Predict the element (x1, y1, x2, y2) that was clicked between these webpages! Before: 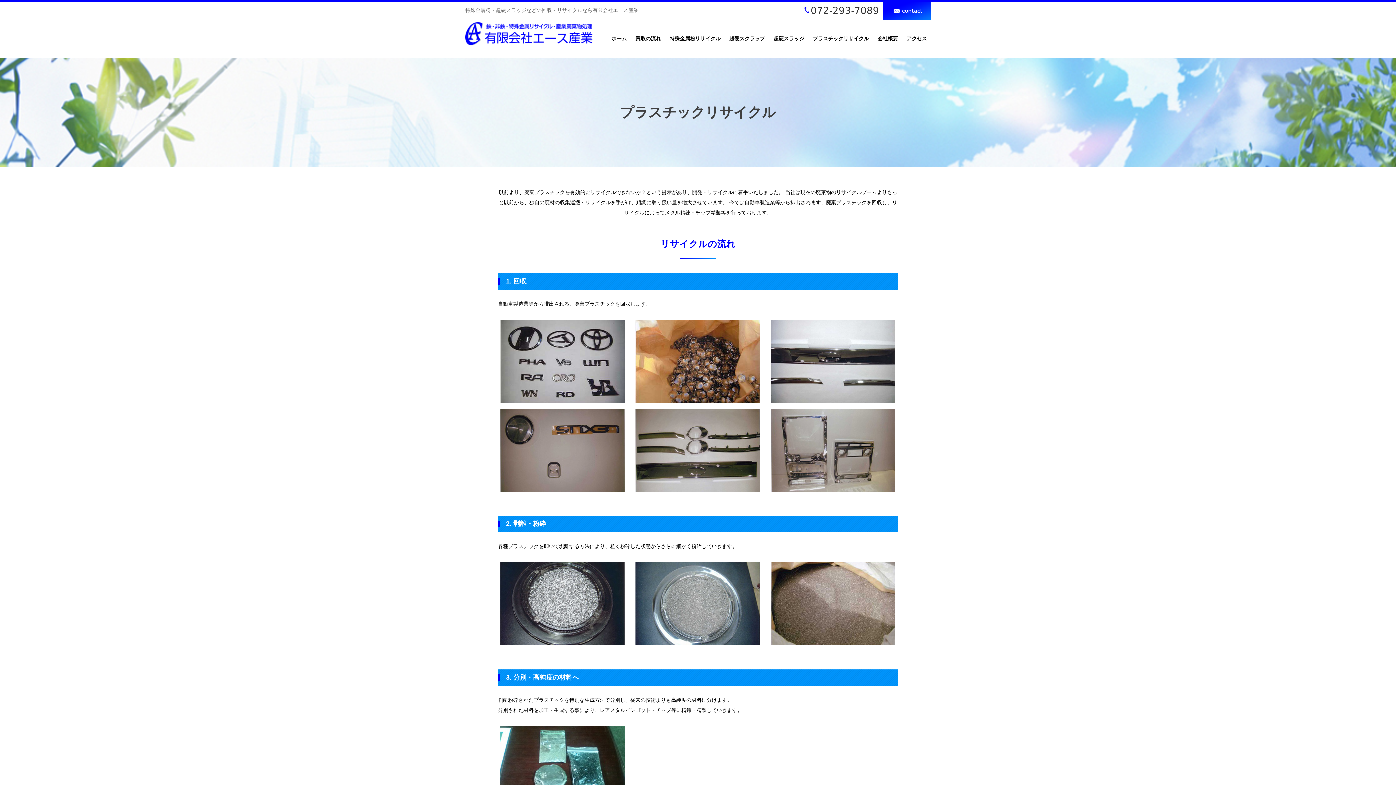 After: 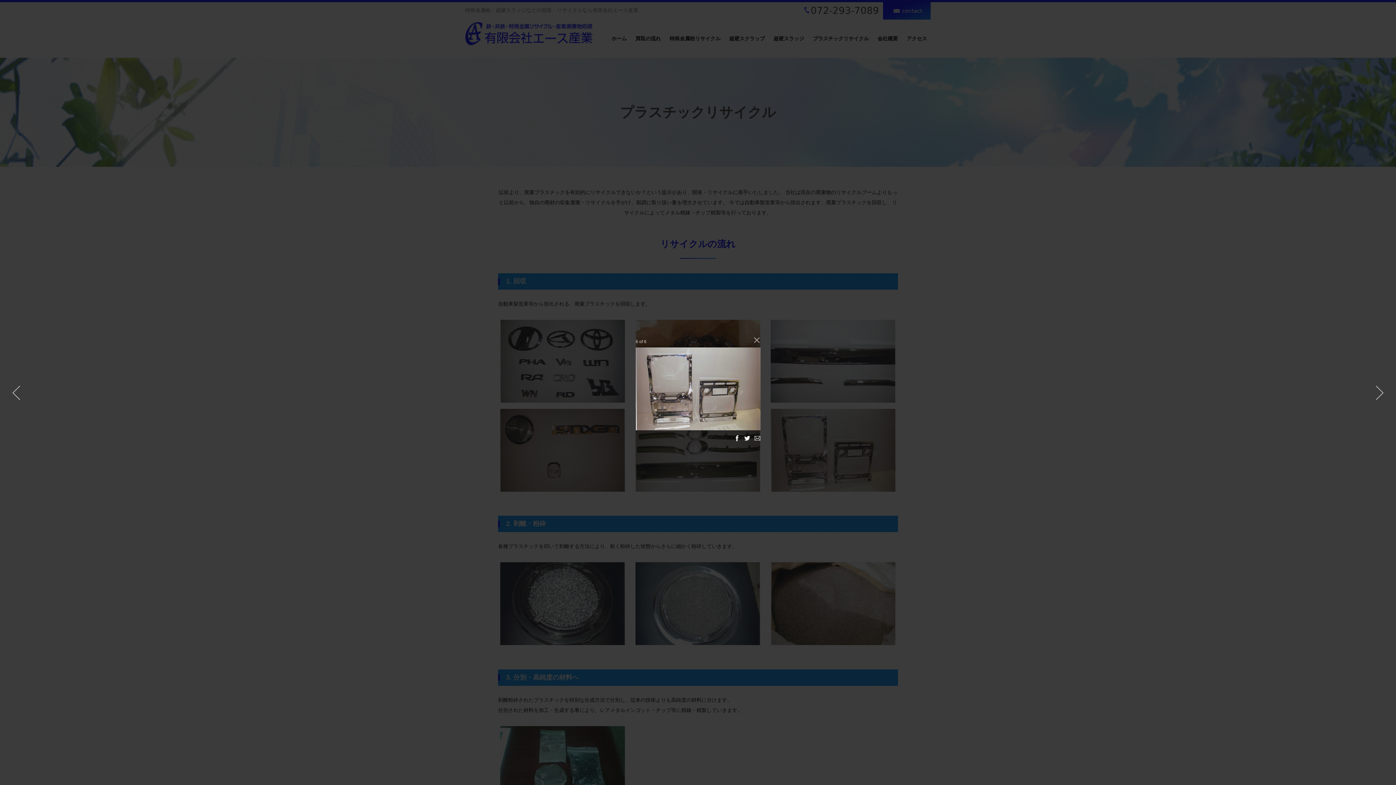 Action: bbox: (770, 483, 895, 489)